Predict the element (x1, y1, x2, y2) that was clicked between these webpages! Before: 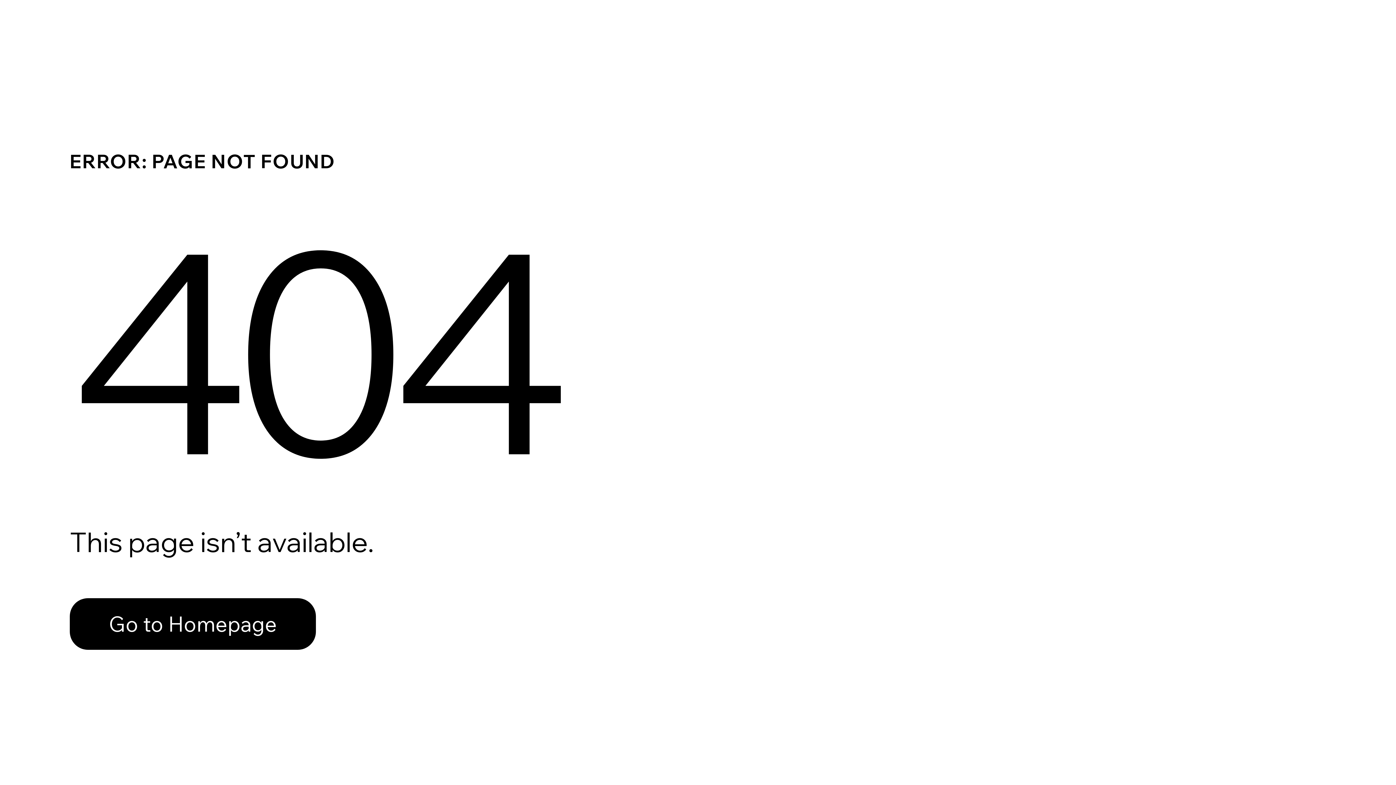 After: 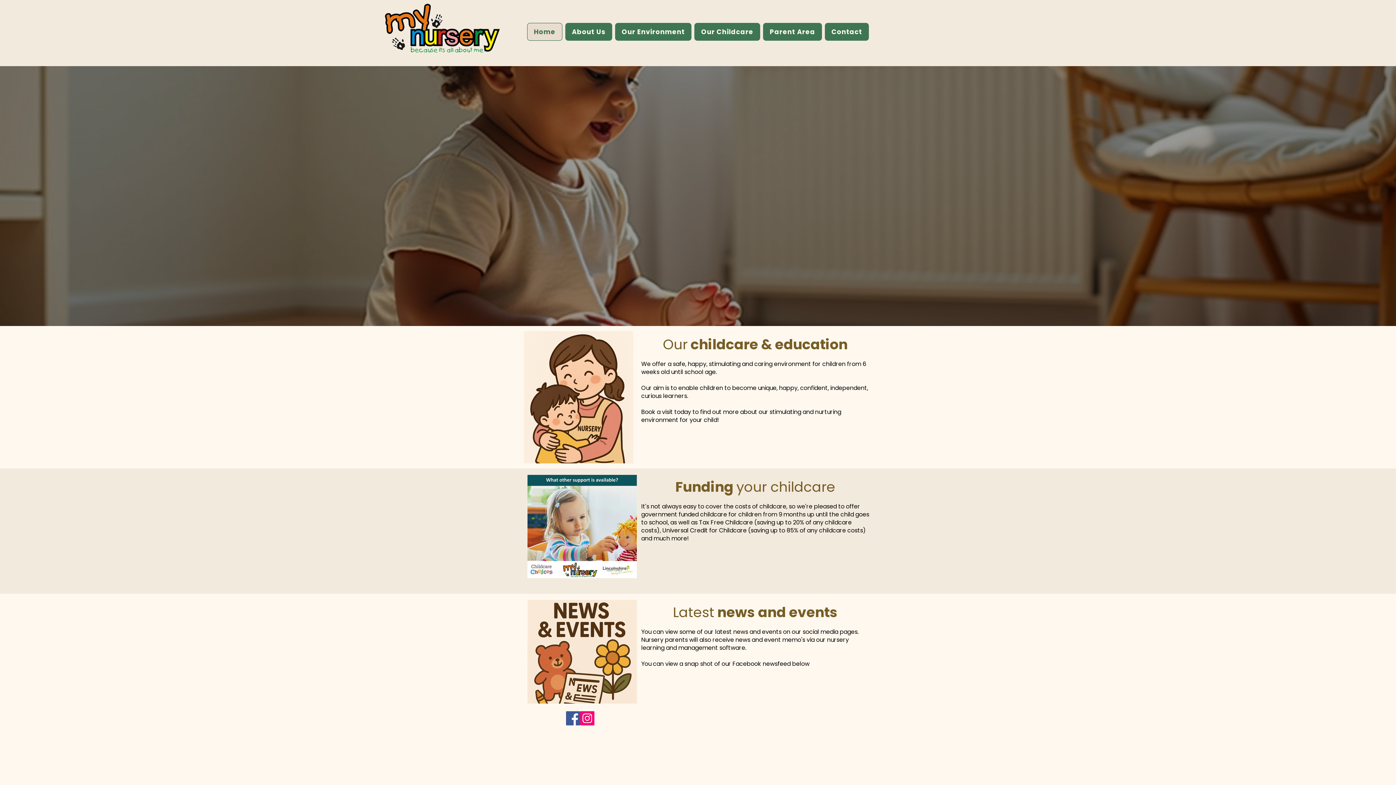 Action: label: Go to Homepage bbox: (69, 598, 316, 650)